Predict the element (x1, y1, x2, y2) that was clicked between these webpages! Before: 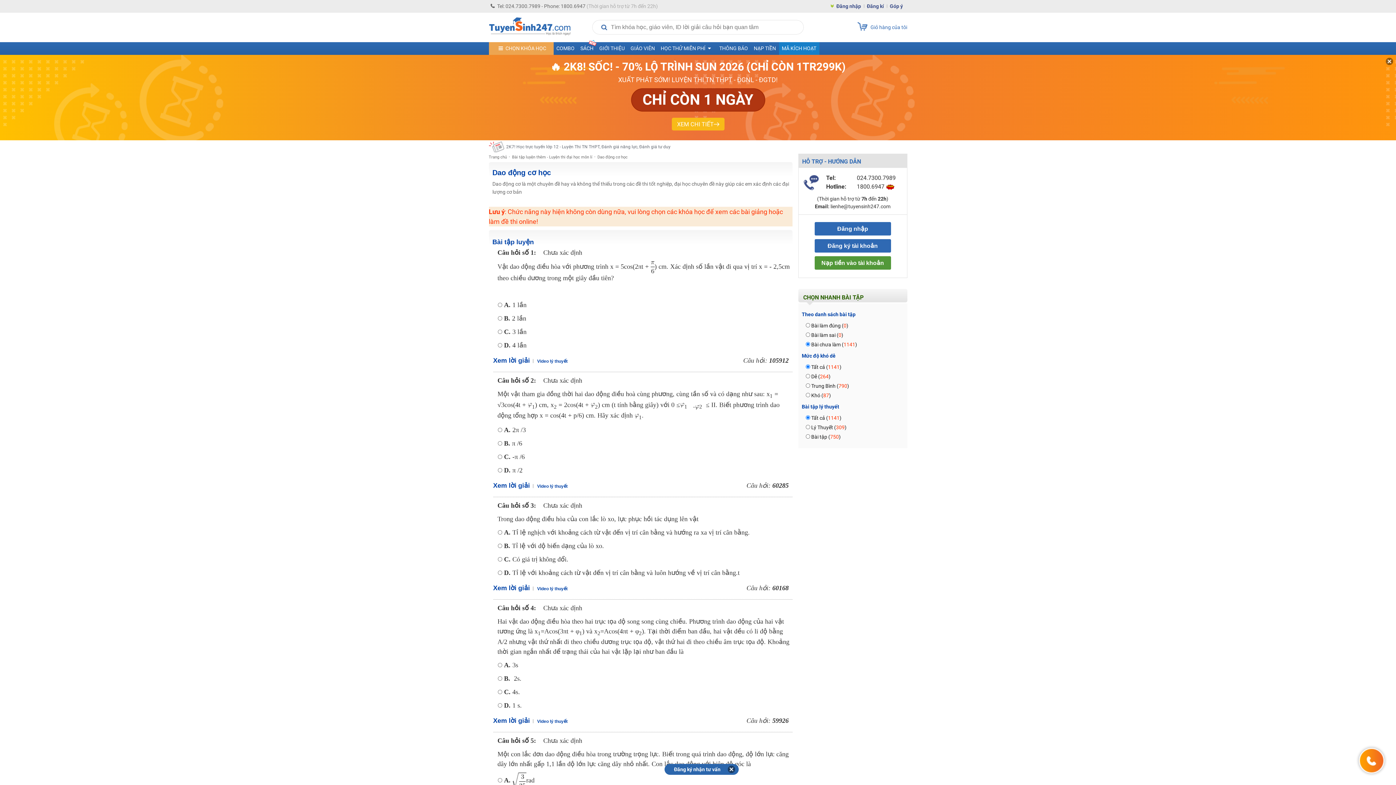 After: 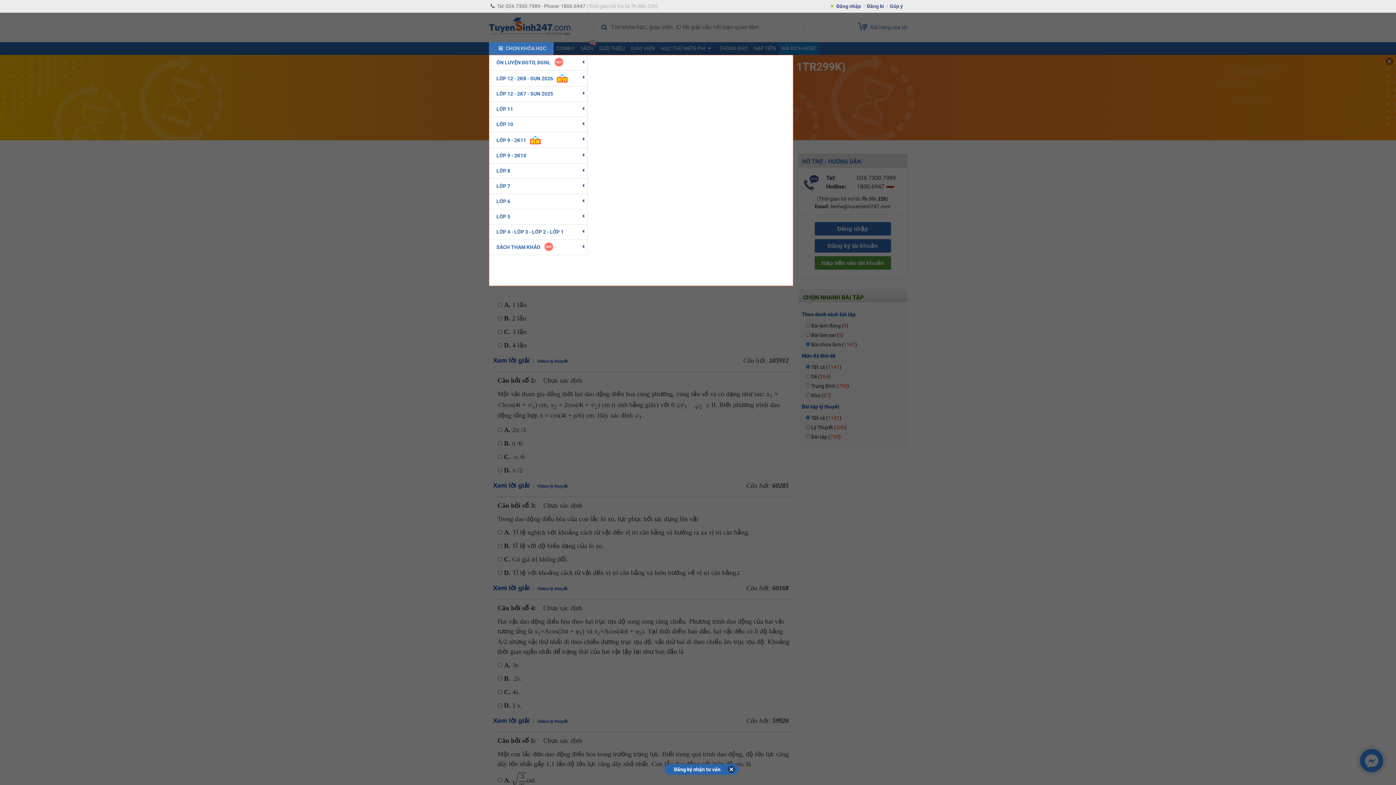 Action: label: CHỌN KHÓA HỌC bbox: (488, 42, 553, 54)